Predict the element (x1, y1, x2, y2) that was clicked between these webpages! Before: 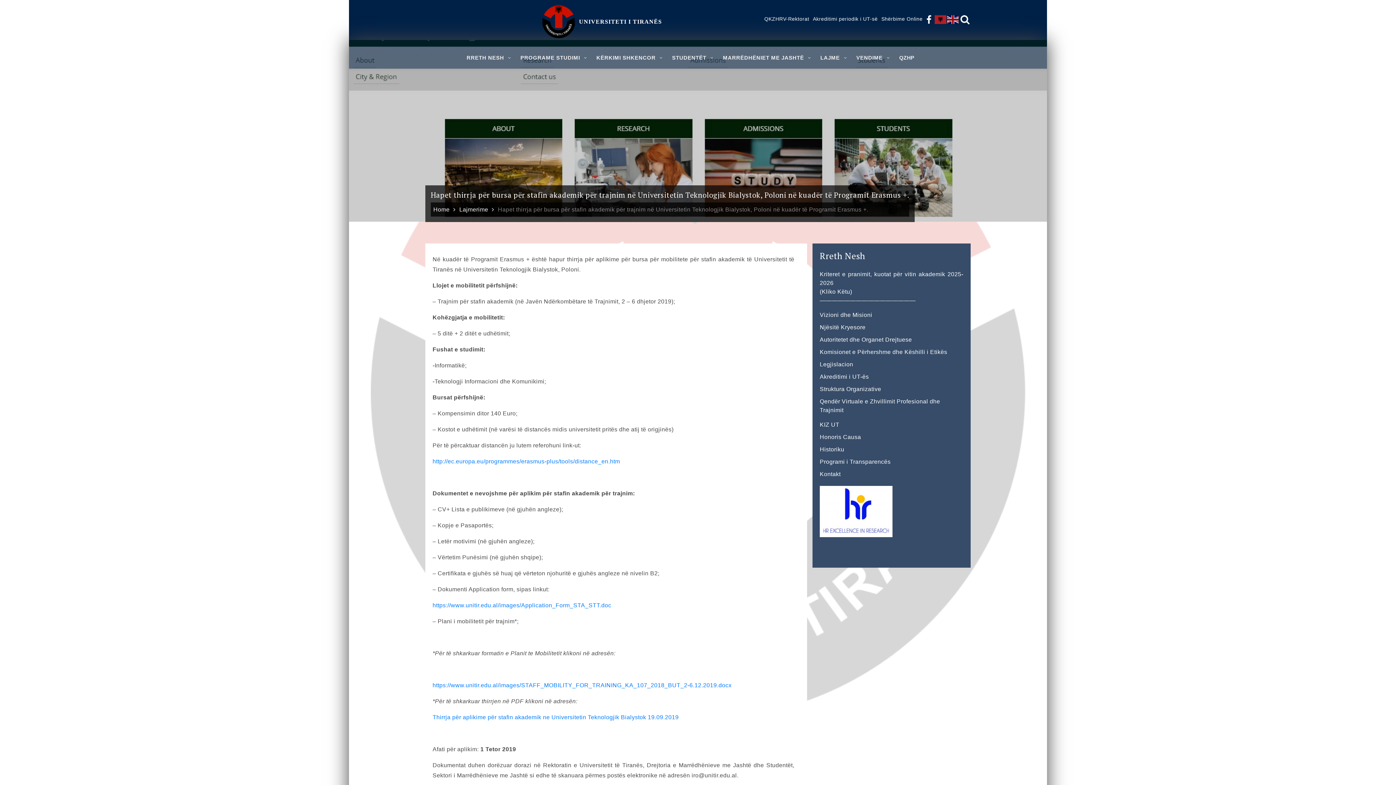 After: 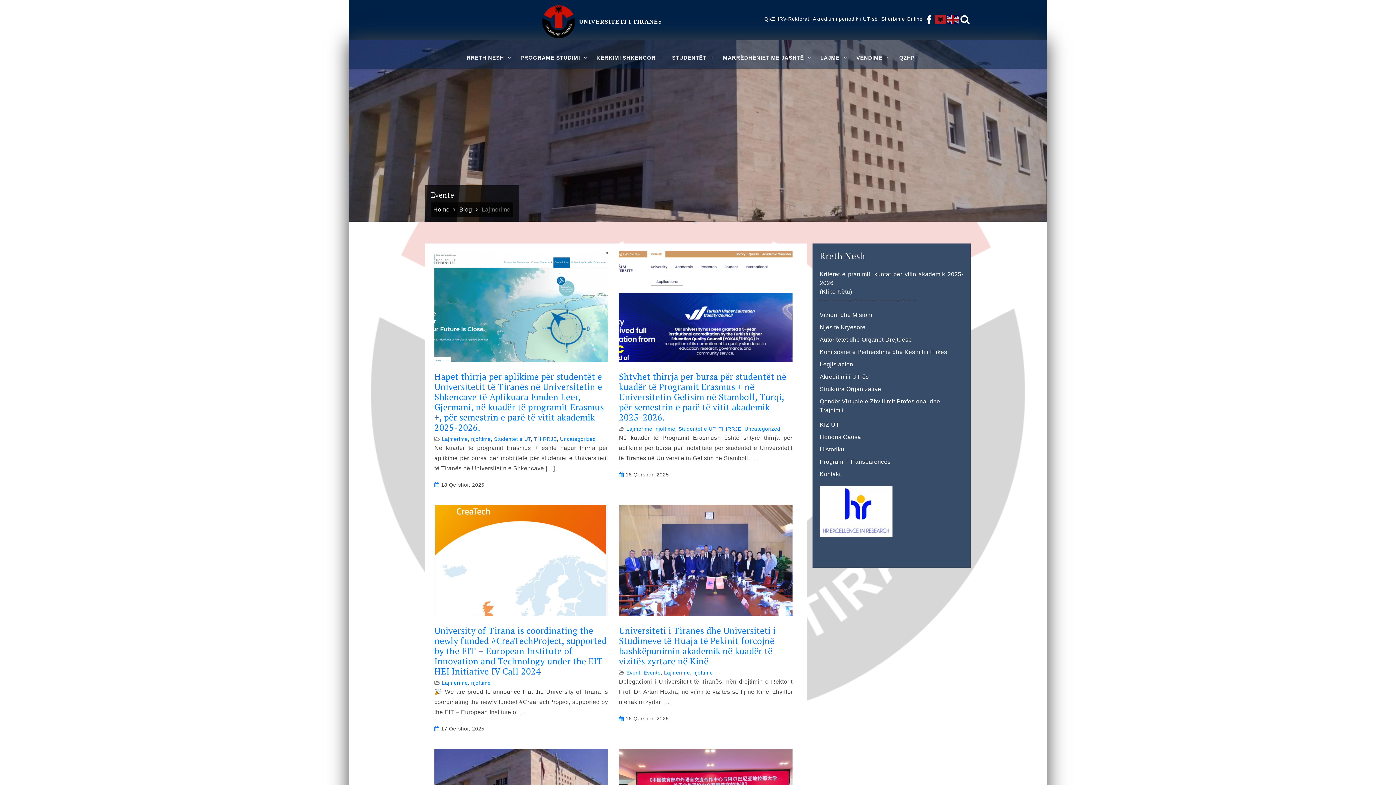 Action: bbox: (459, 206, 488, 212) label: Lajmerime